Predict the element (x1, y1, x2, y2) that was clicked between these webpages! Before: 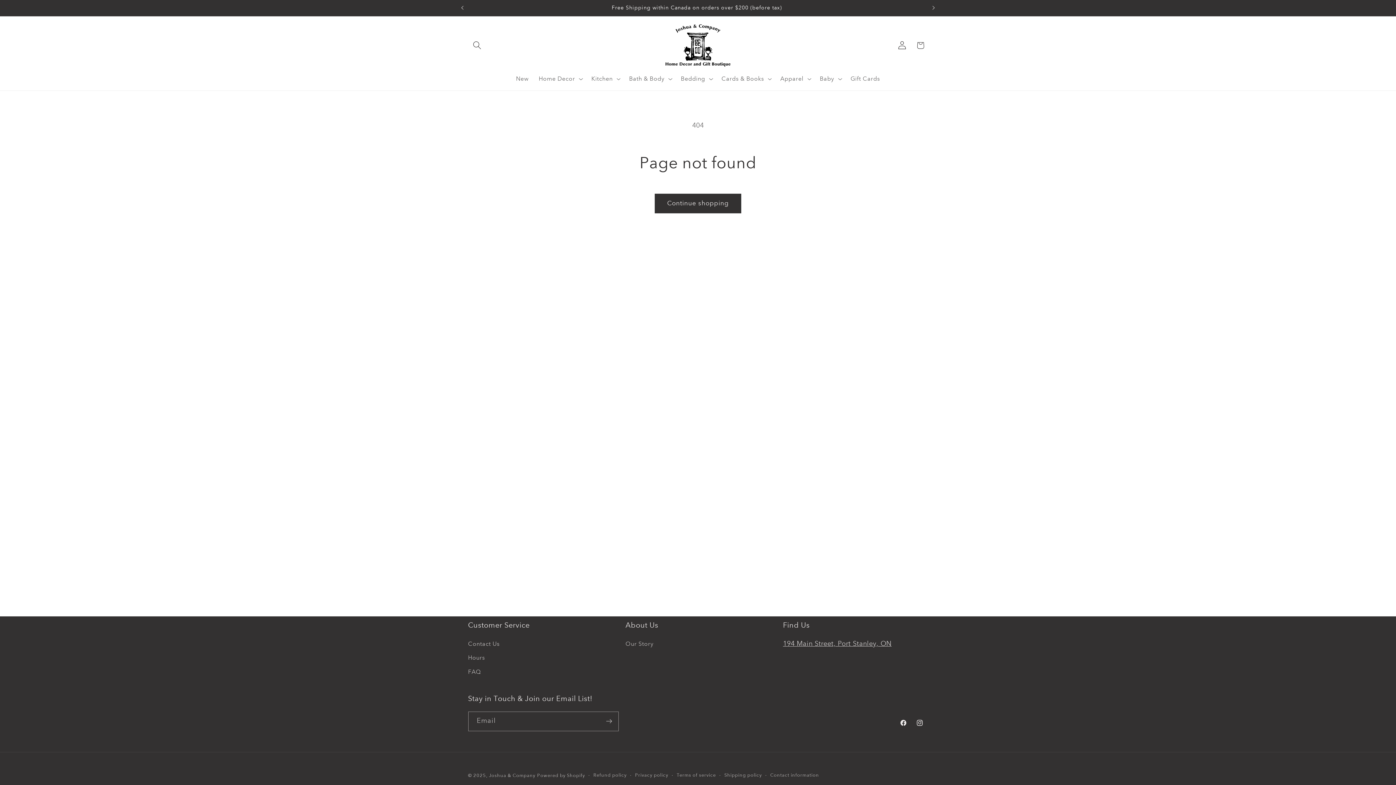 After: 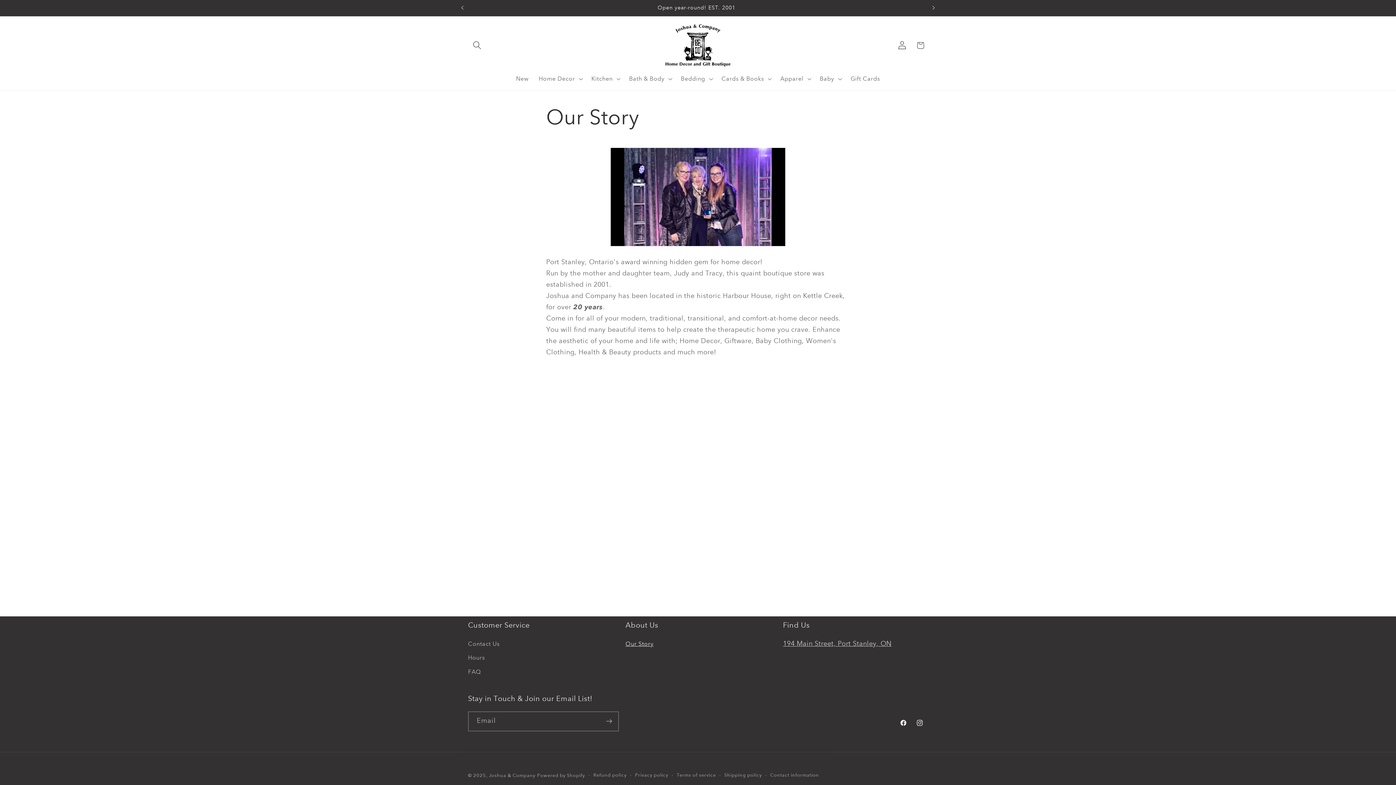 Action: bbox: (625, 639, 653, 651) label: Our Story